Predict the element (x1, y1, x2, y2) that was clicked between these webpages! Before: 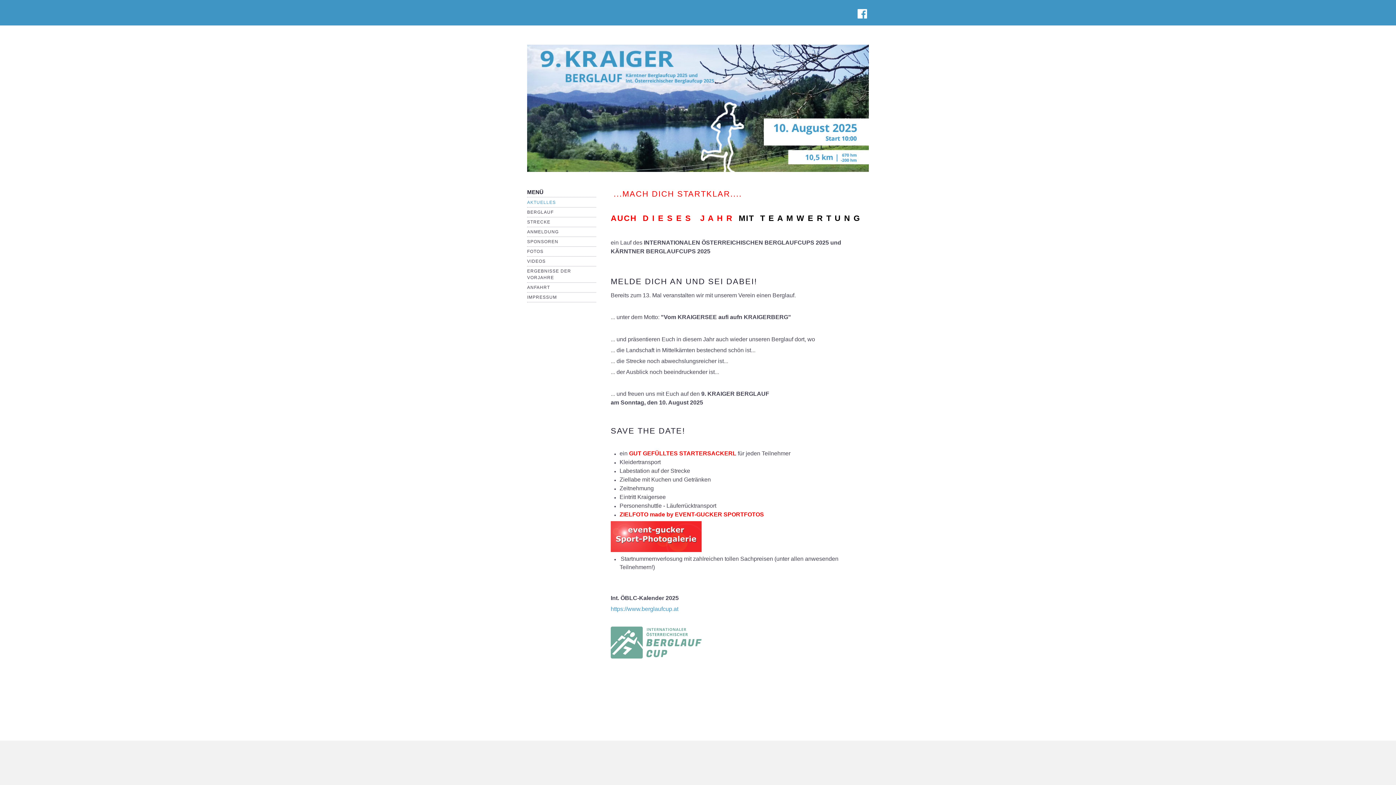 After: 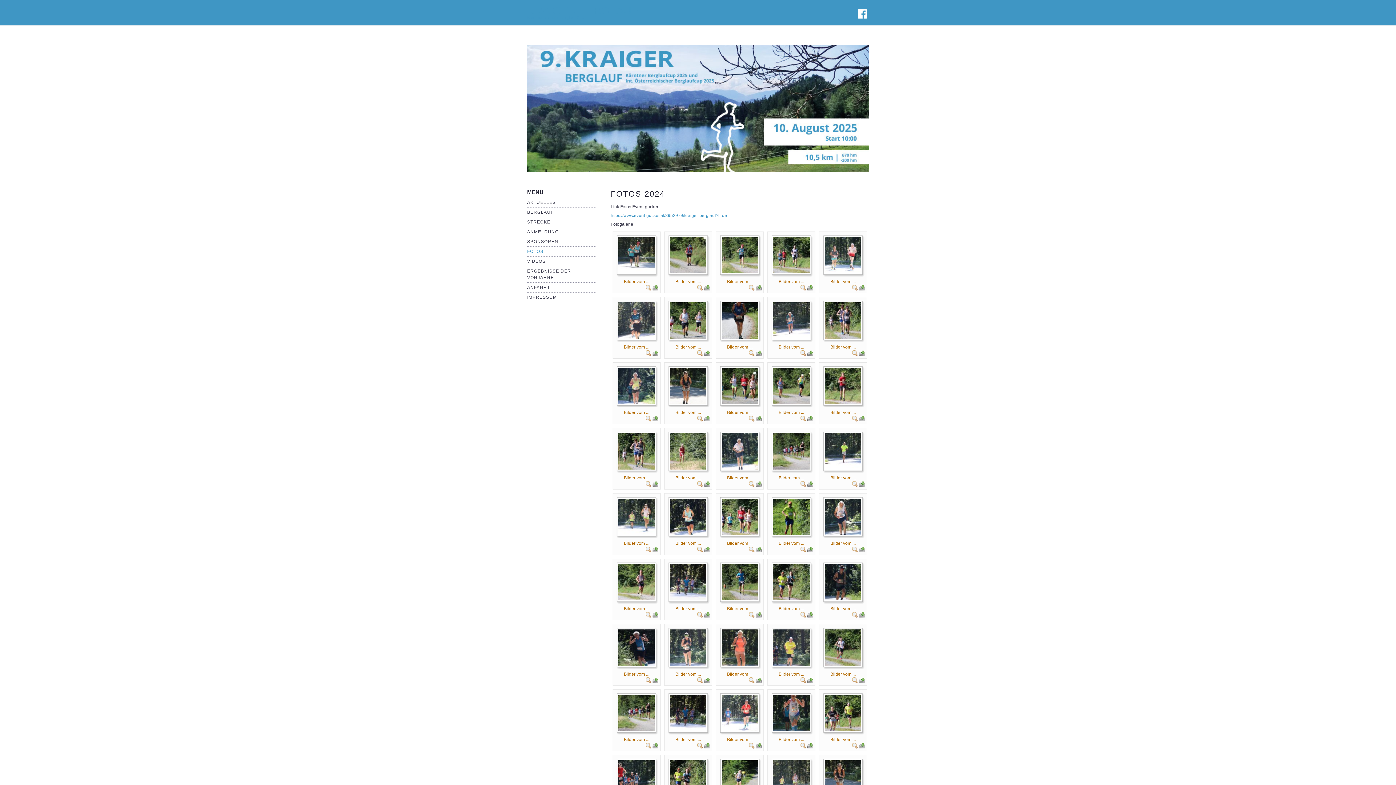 Action: label: FOTOS bbox: (527, 249, 543, 254)